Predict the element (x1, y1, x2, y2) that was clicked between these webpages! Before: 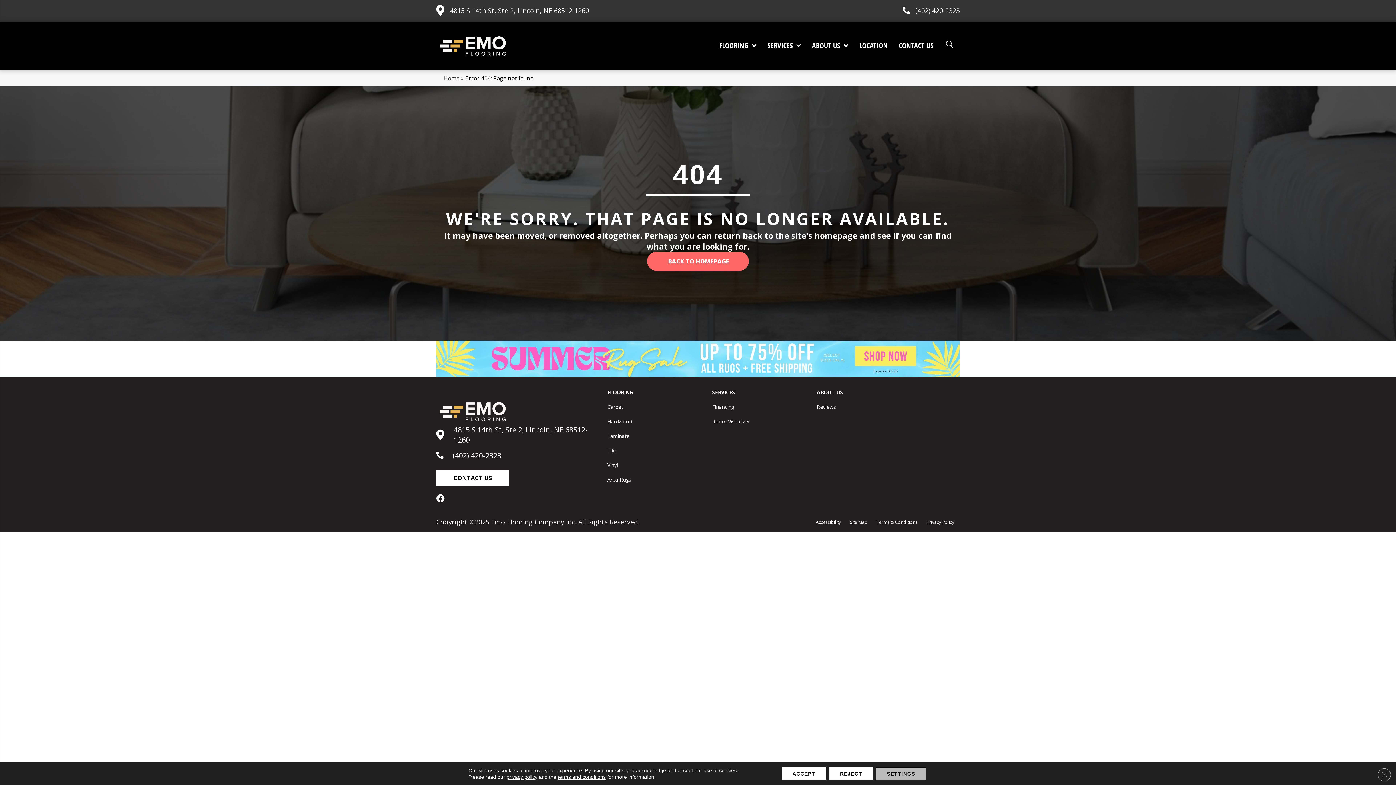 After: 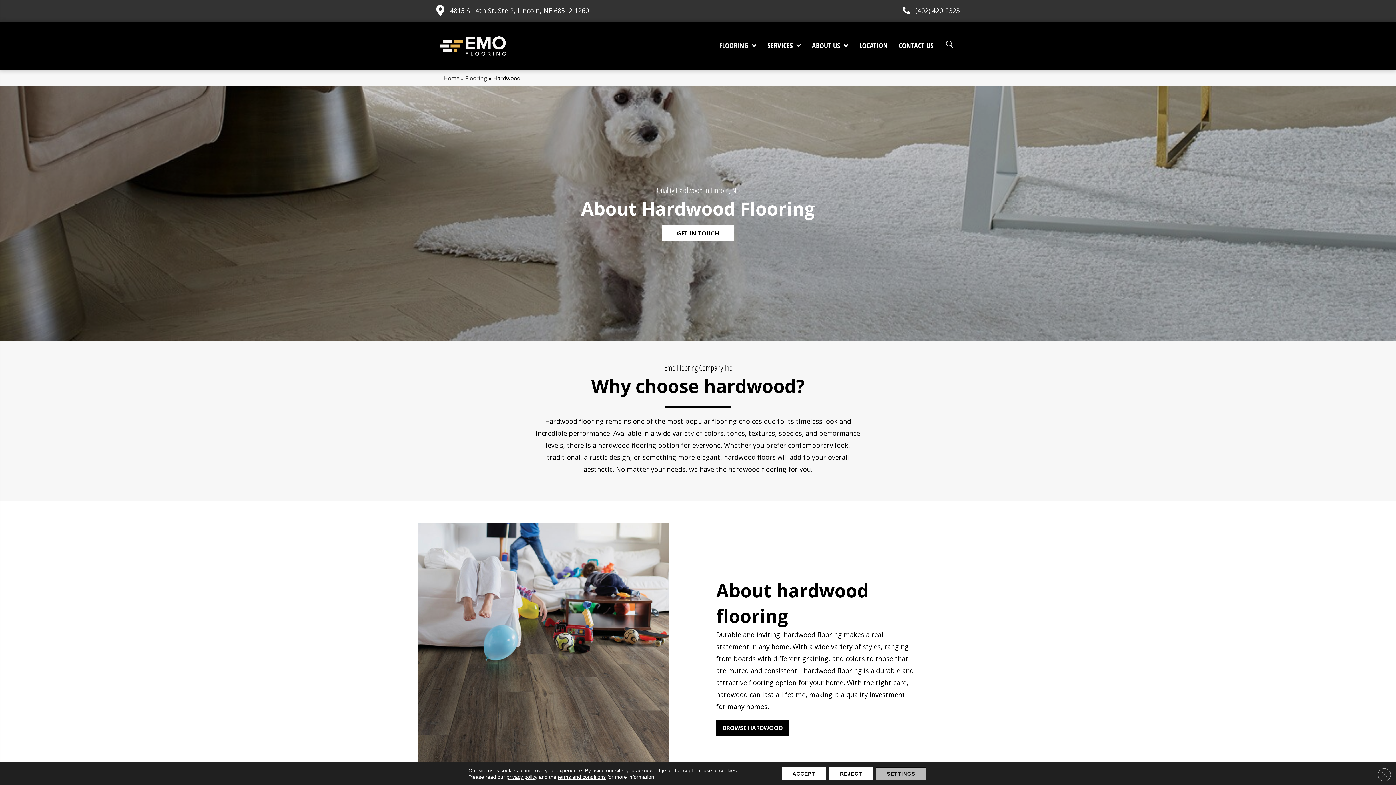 Action: label: Hardwood bbox: (603, 415, 635, 427)